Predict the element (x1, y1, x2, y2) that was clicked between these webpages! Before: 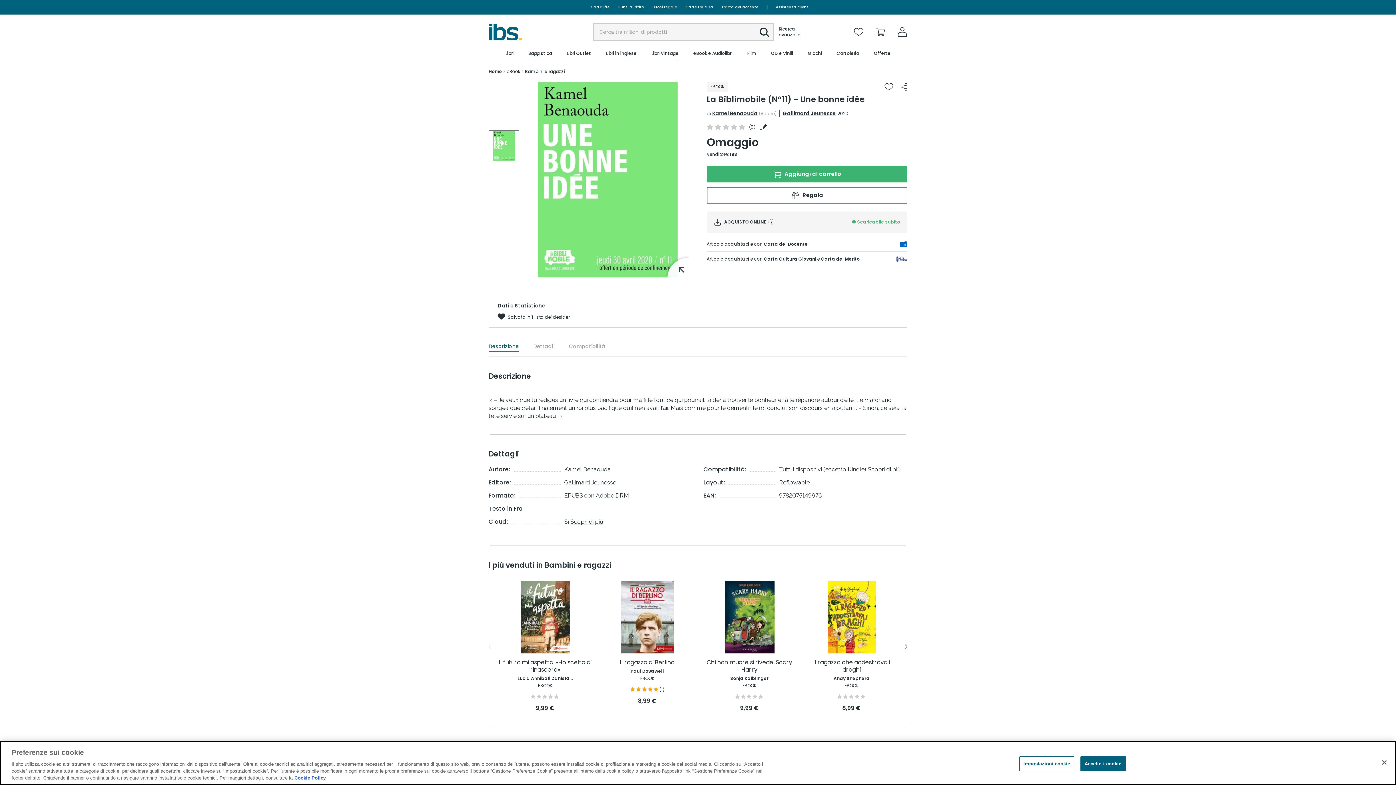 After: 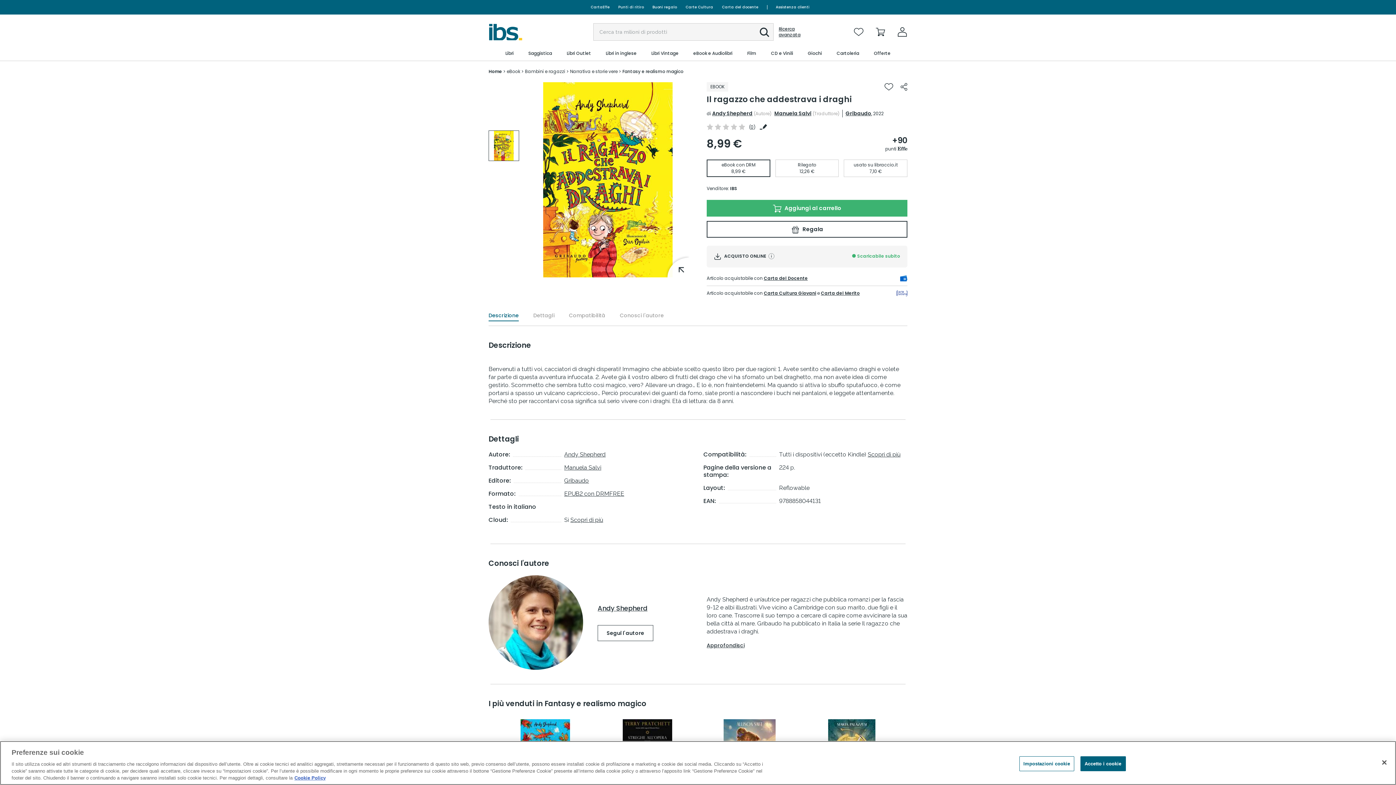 Action: bbox: (805, 659, 898, 674) label: Il ragazzo che addestrava i draghi